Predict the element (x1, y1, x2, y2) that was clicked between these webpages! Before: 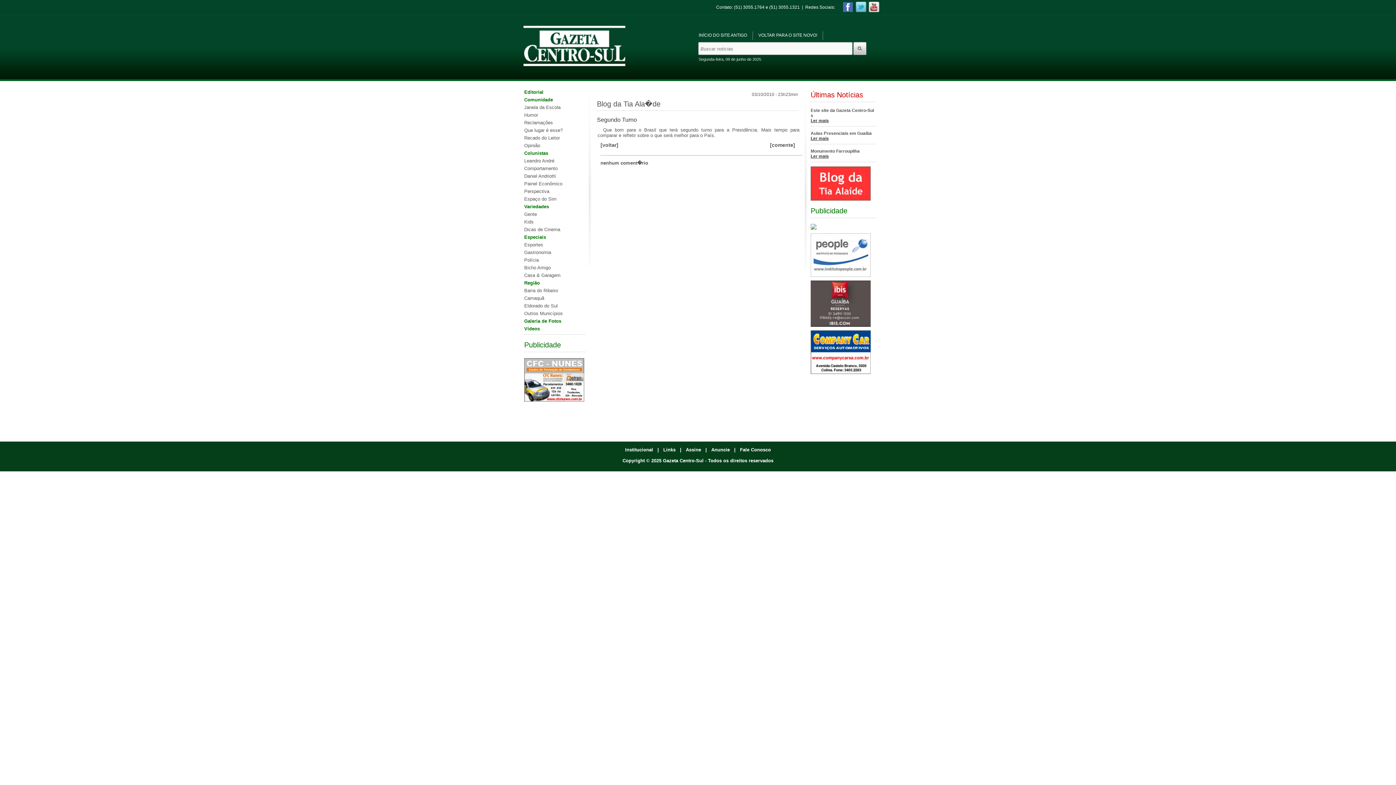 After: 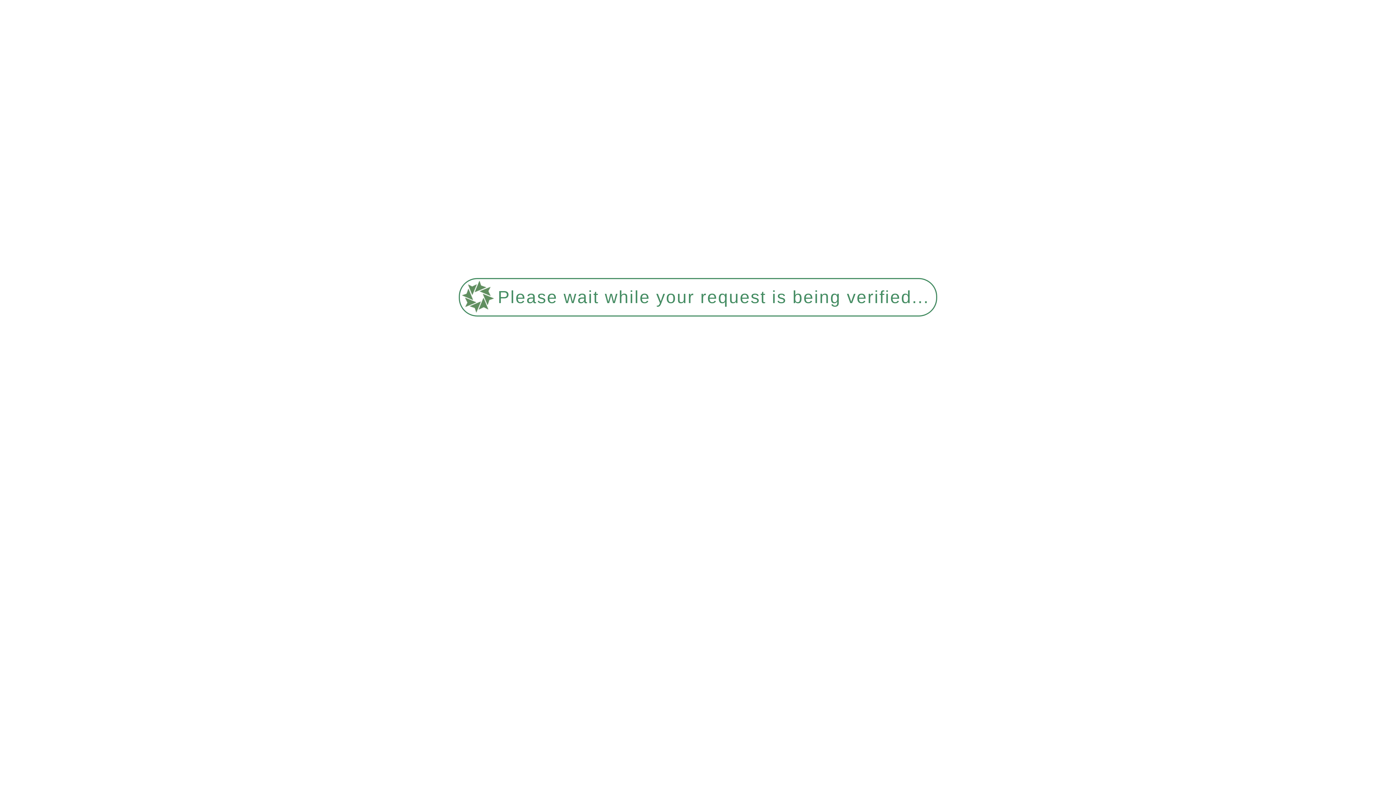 Action: bbox: (523, 25, 625, 66)